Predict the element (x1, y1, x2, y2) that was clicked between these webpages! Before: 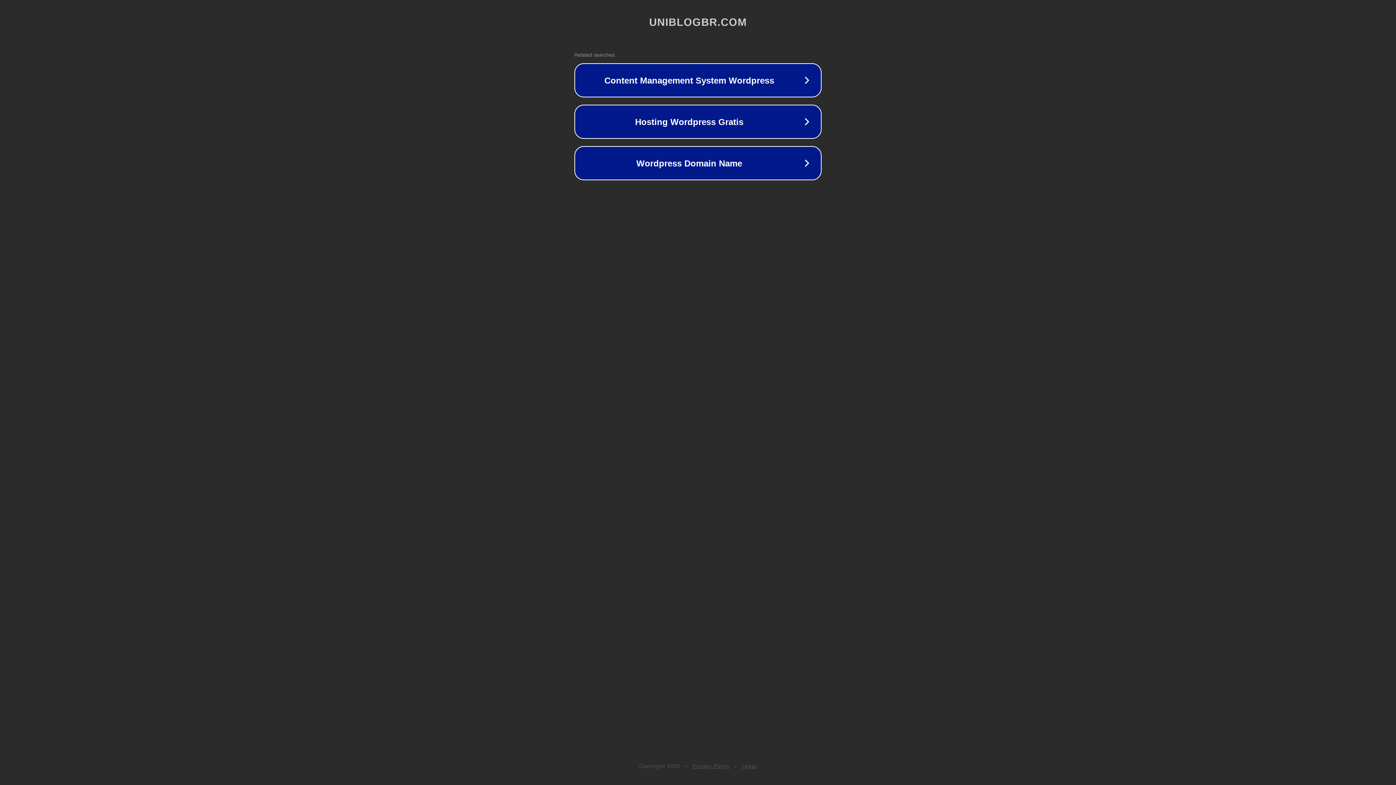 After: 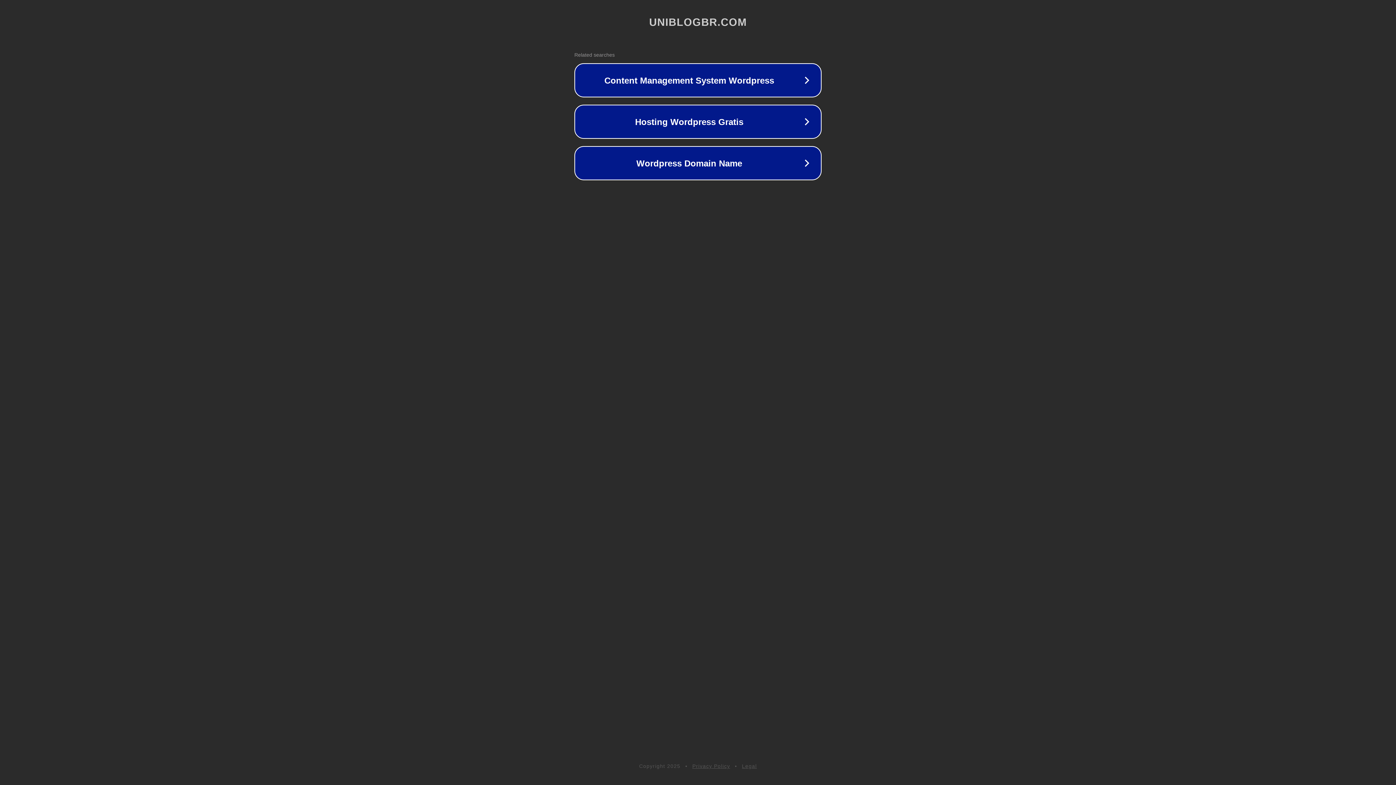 Action: bbox: (742, 763, 757, 769) label: Legal